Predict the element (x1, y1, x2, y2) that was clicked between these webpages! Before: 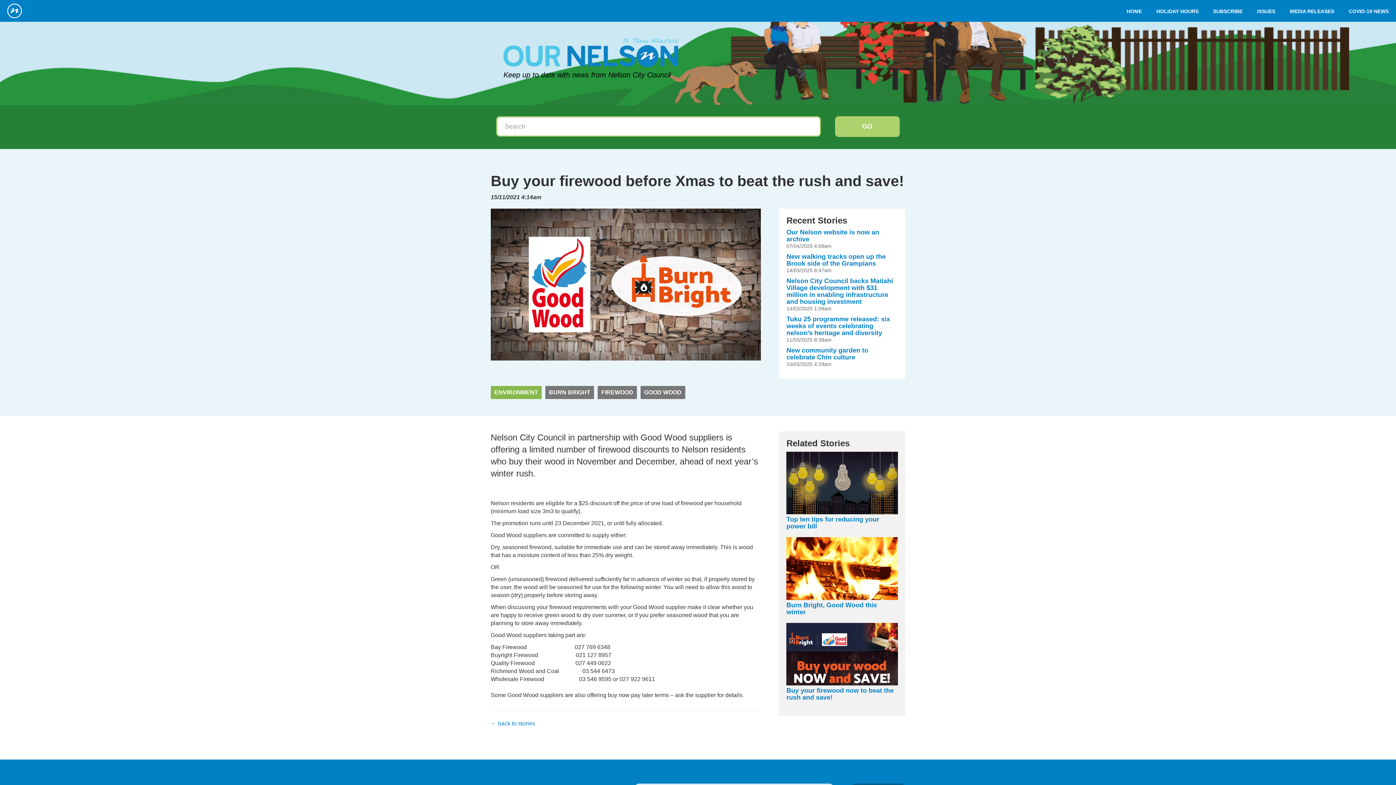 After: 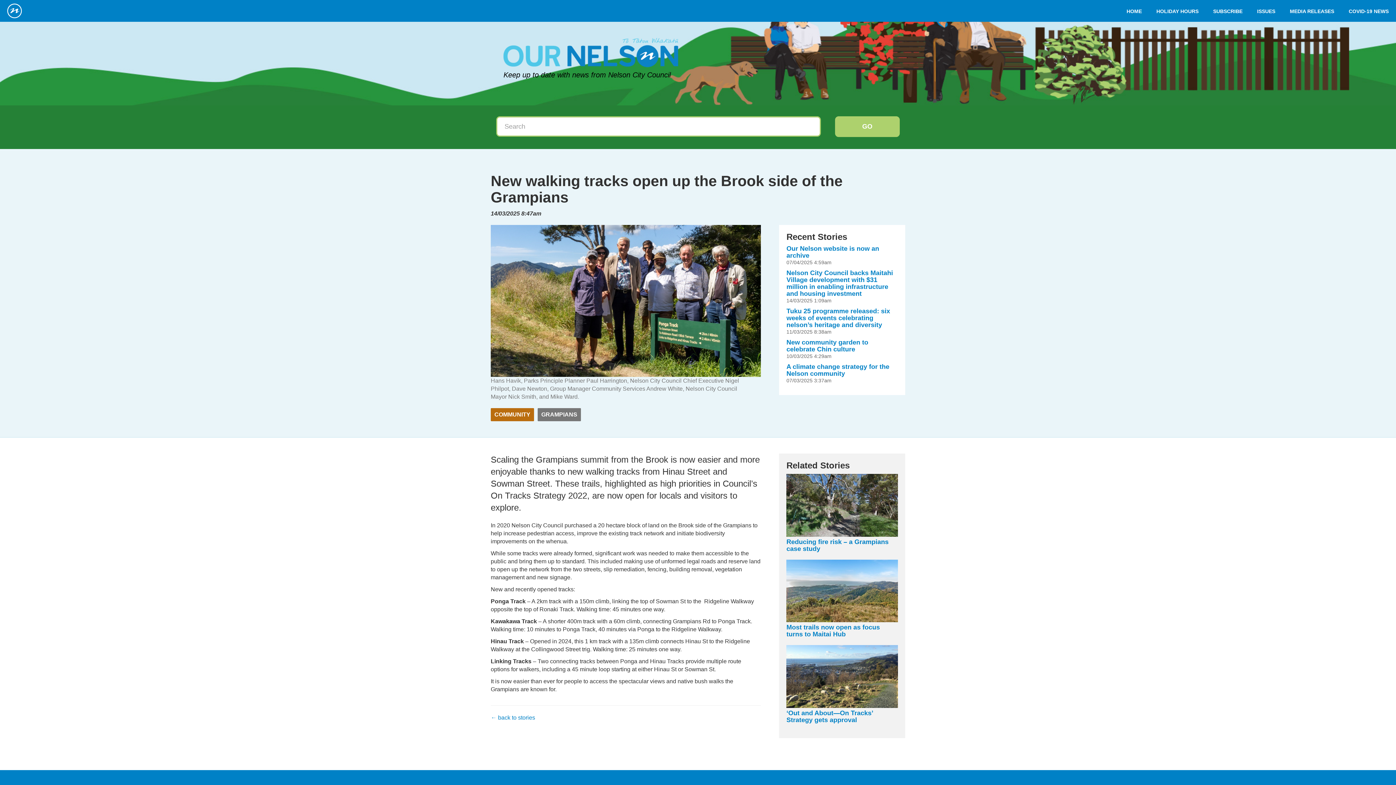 Action: label: New walking tracks open up the Brook side of the Grampians bbox: (786, 253, 885, 267)